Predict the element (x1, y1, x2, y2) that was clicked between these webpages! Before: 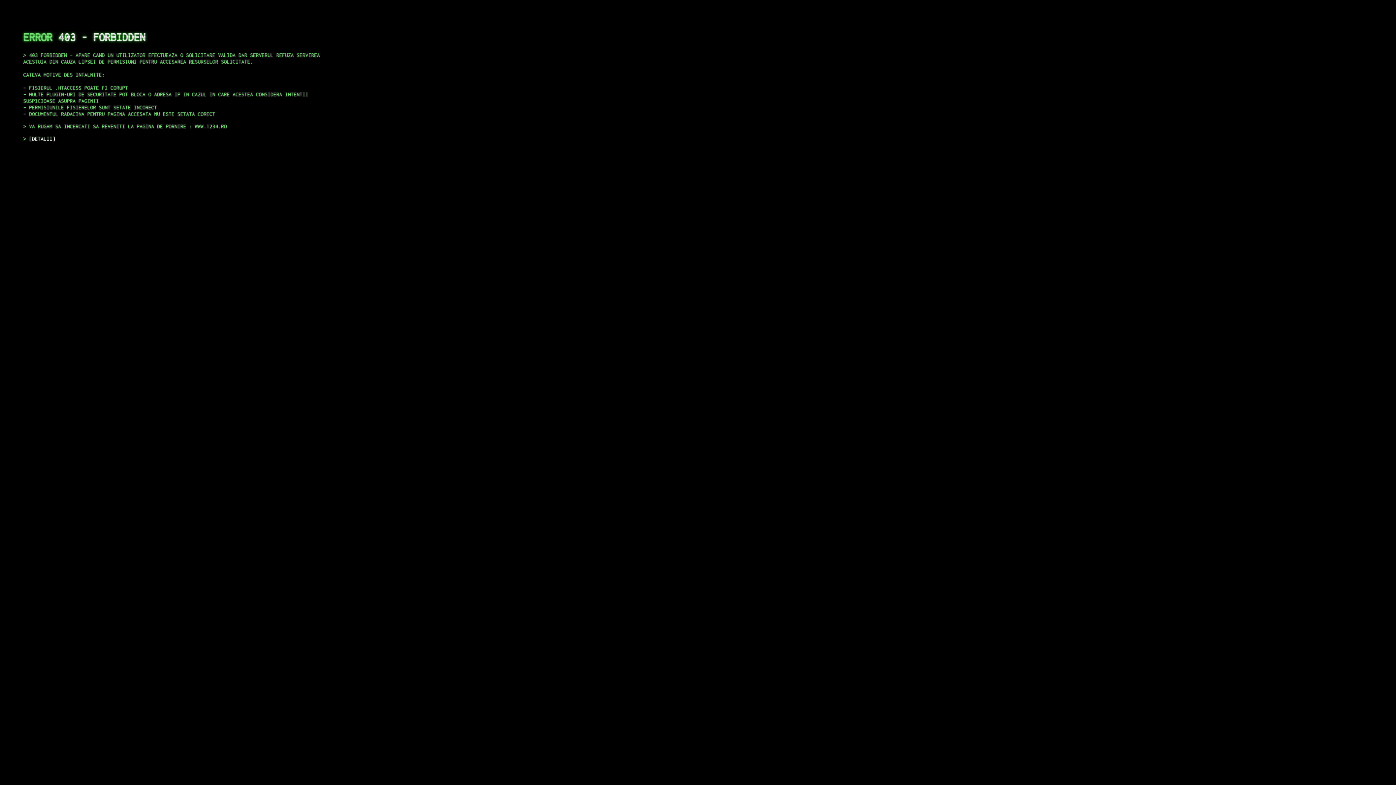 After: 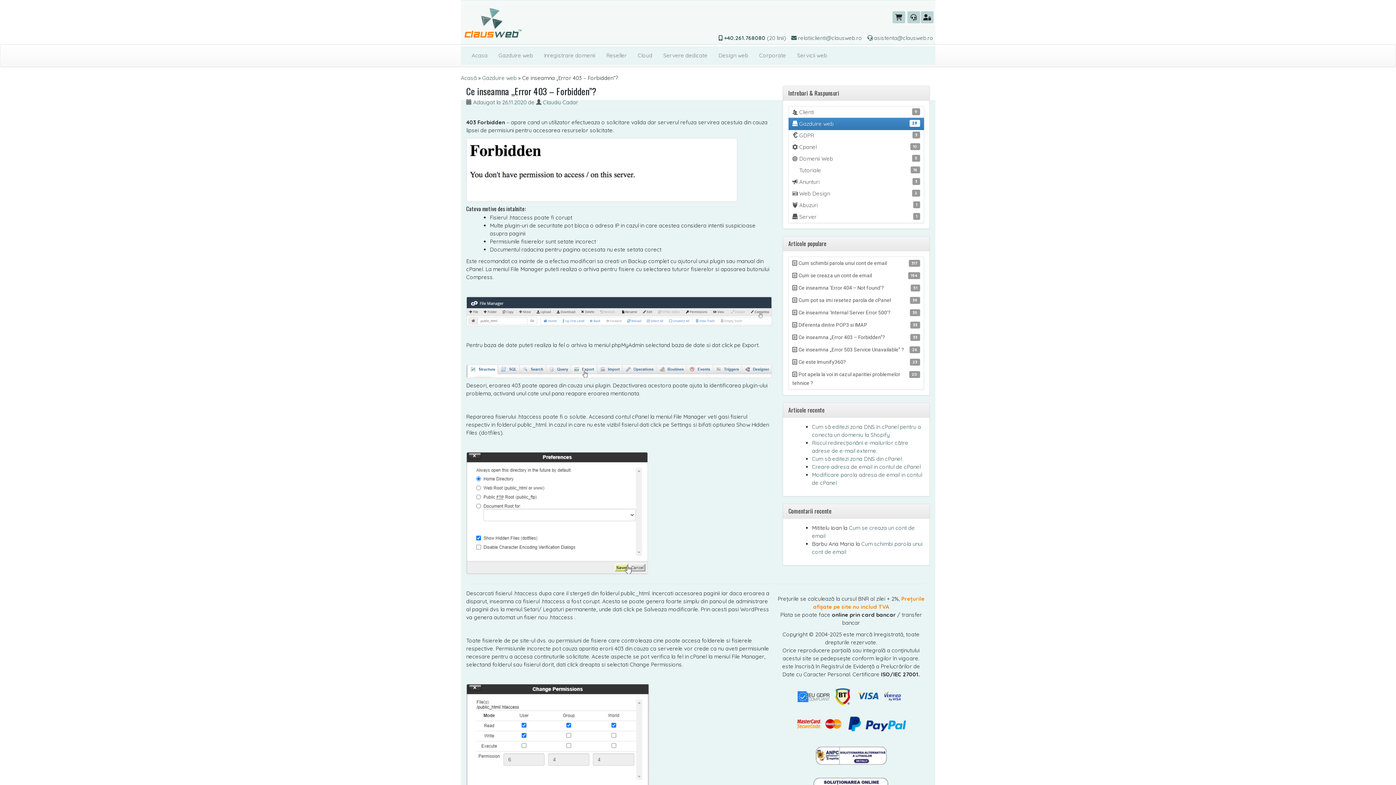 Action: bbox: (29, 135, 55, 141) label: DETALII